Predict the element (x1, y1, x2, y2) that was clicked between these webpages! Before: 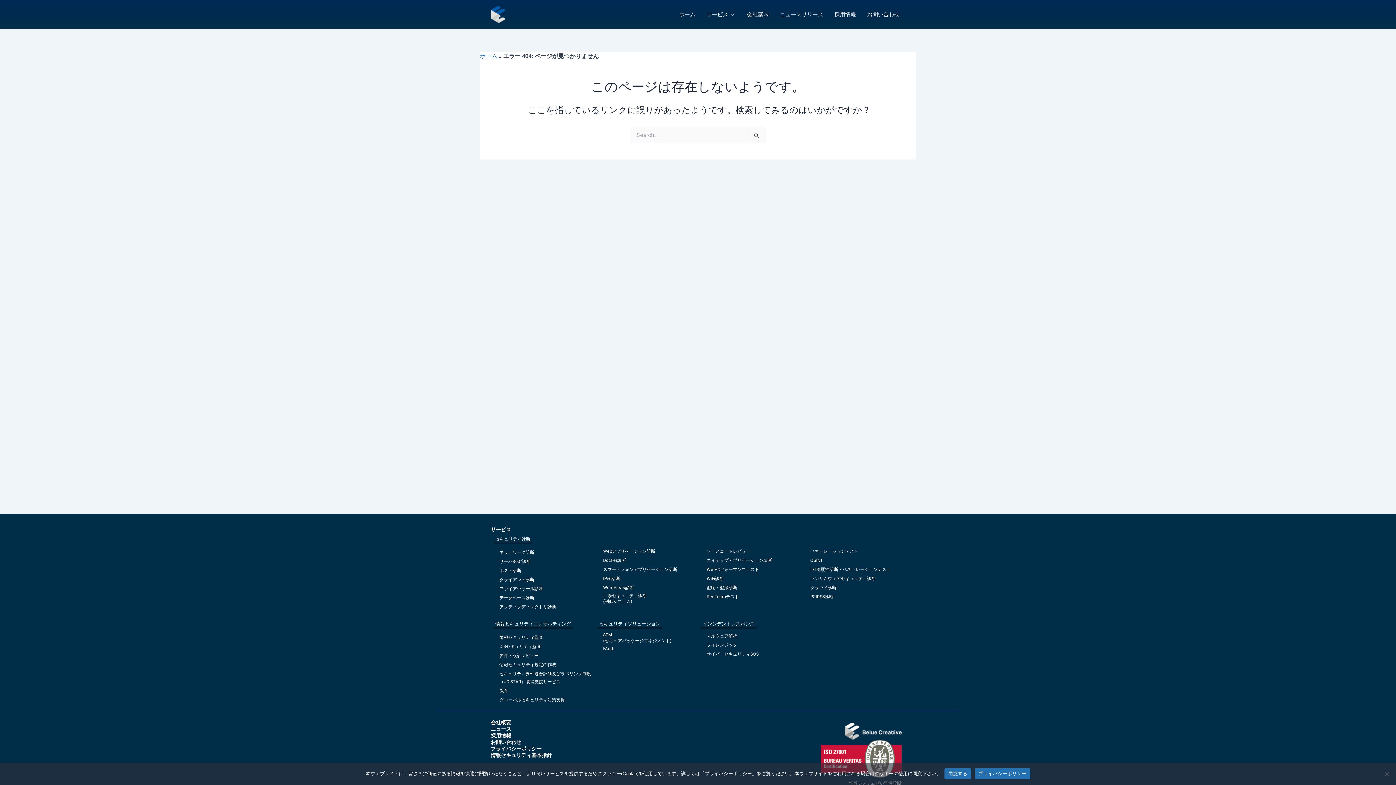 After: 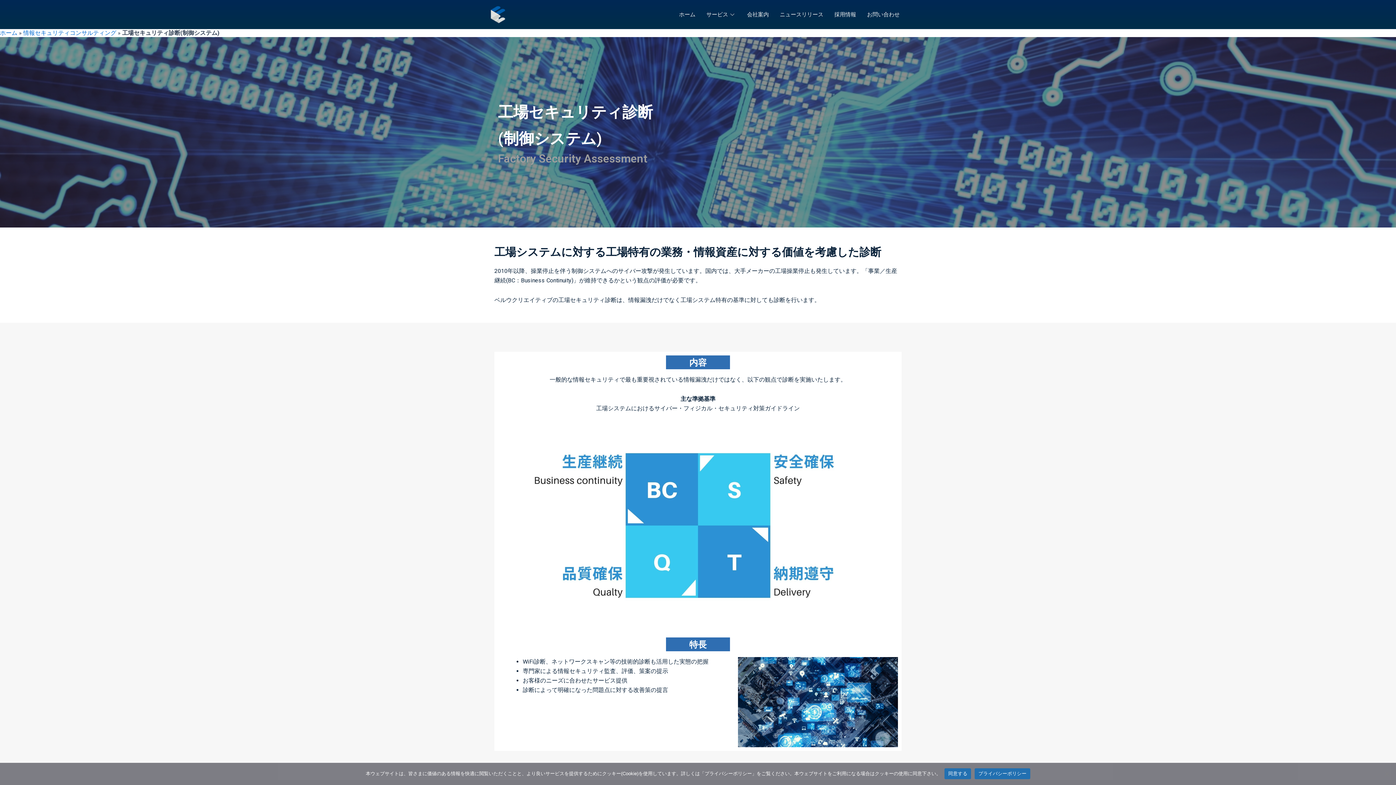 Action: bbox: (603, 593, 646, 598) label: 工場セキュリティ診断